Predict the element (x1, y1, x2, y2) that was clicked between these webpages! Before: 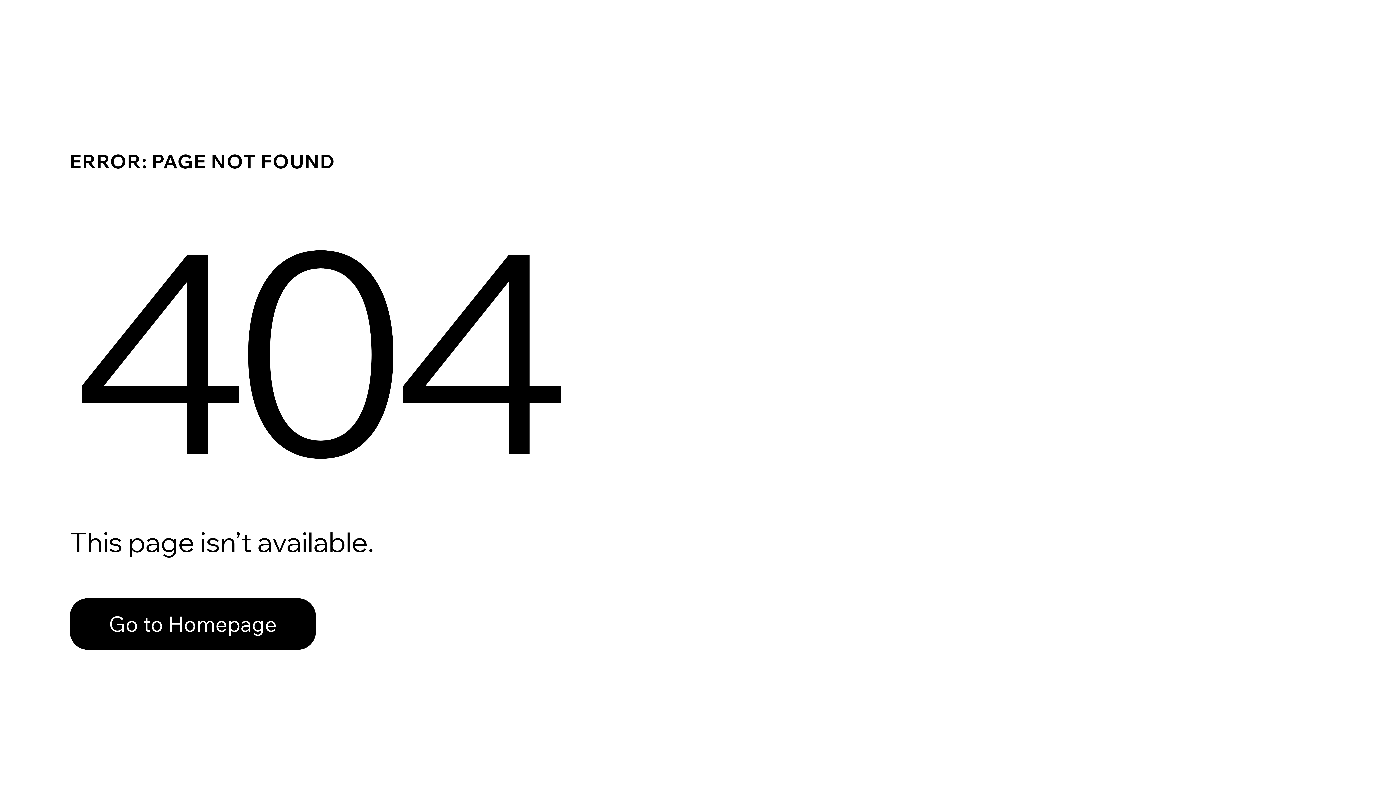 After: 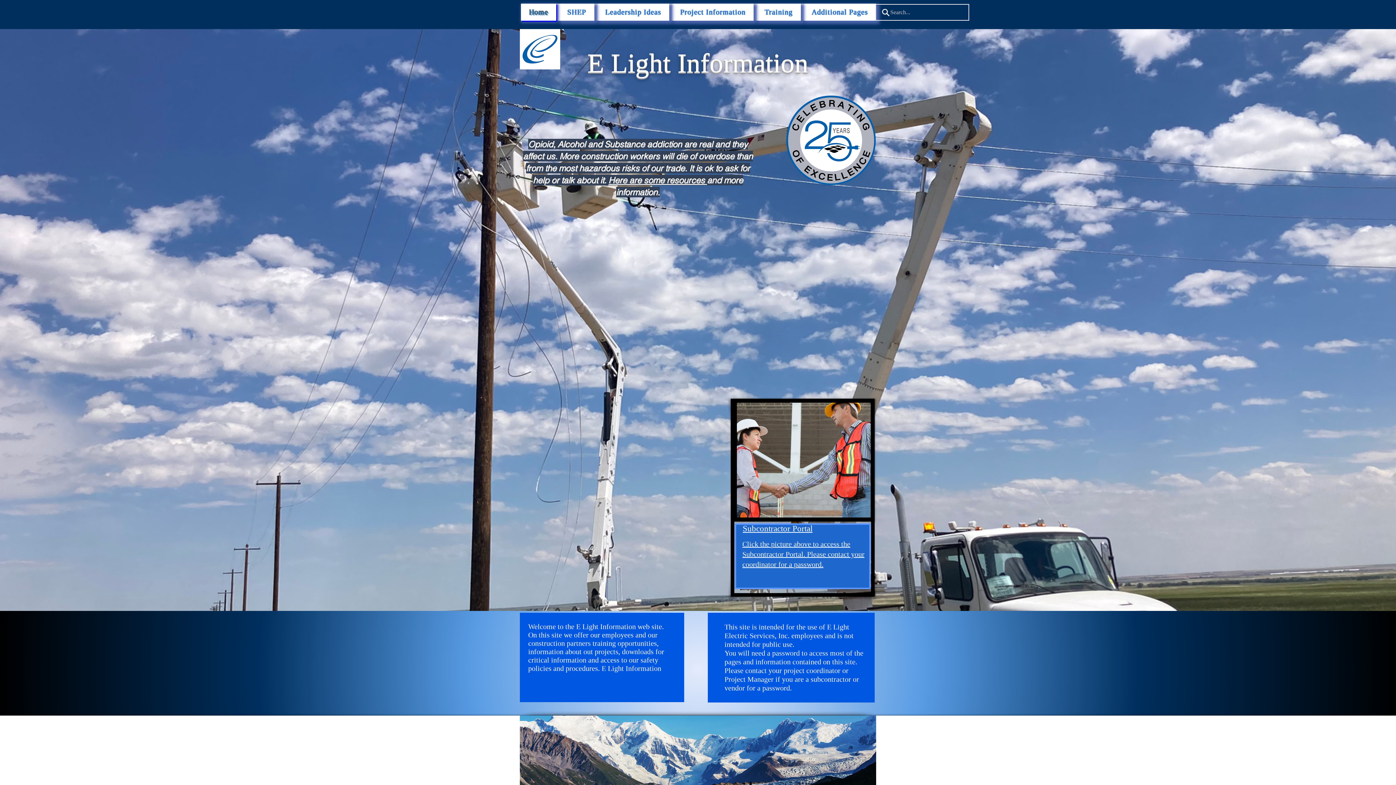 Action: bbox: (69, 598, 316, 650) label: Go to Homepage